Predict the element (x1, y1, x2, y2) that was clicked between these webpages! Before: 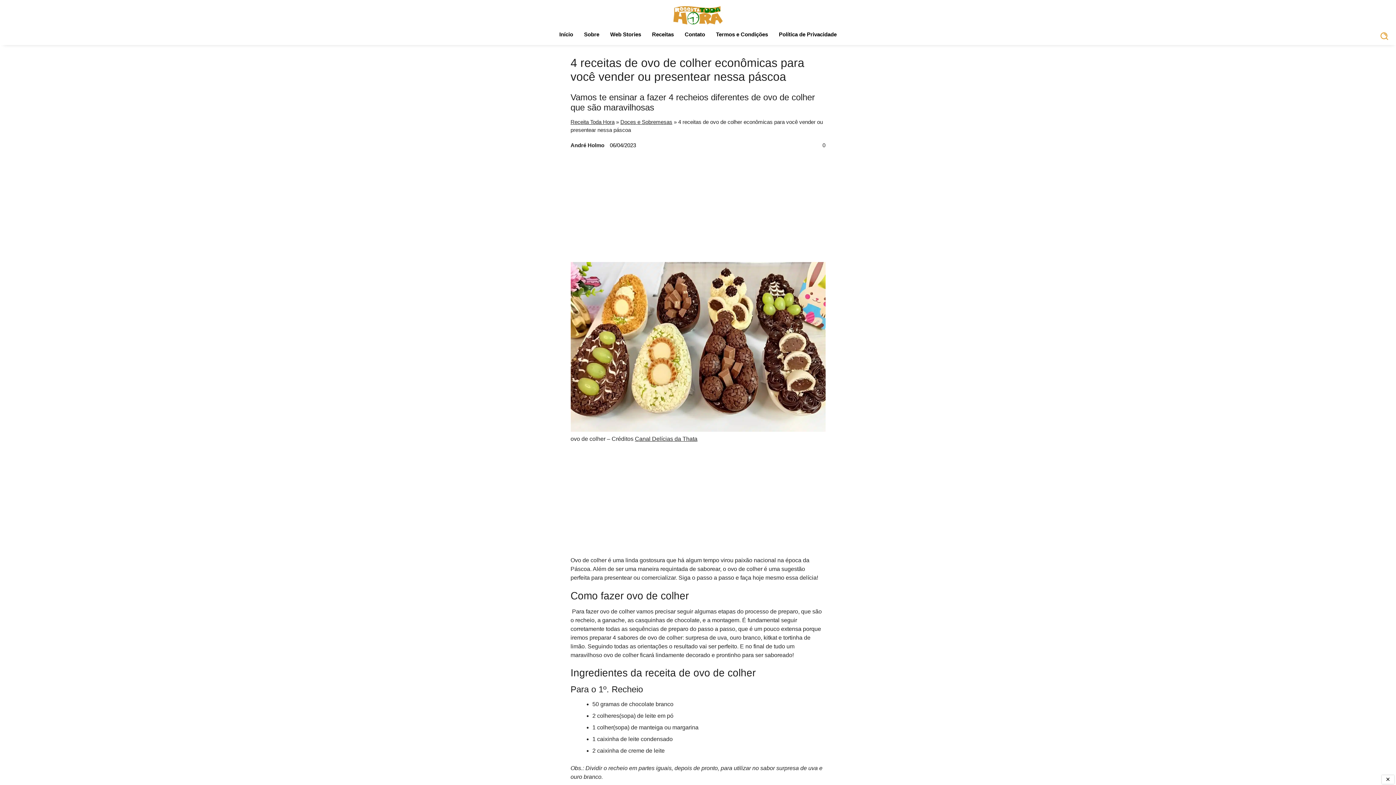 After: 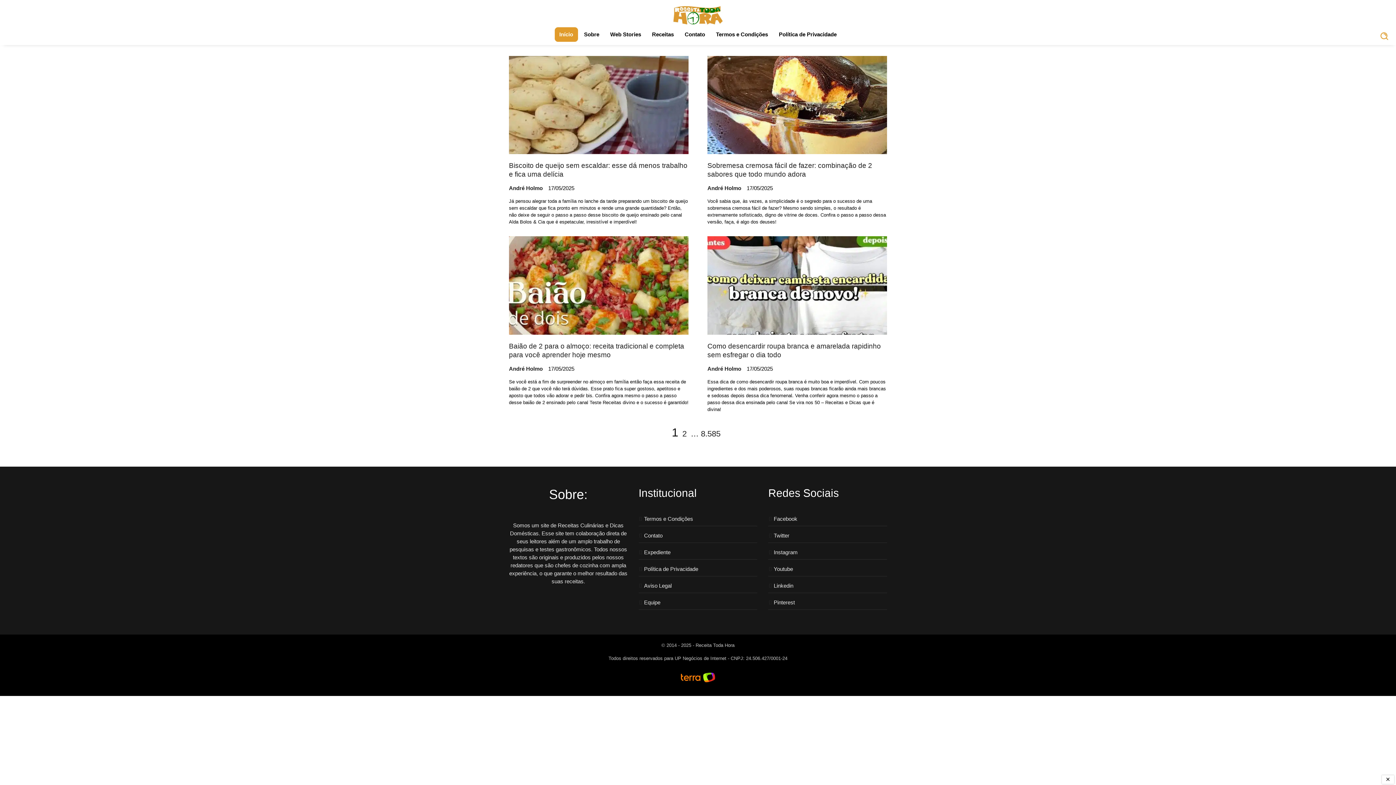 Action: label: Início bbox: (554, 27, 578, 41)